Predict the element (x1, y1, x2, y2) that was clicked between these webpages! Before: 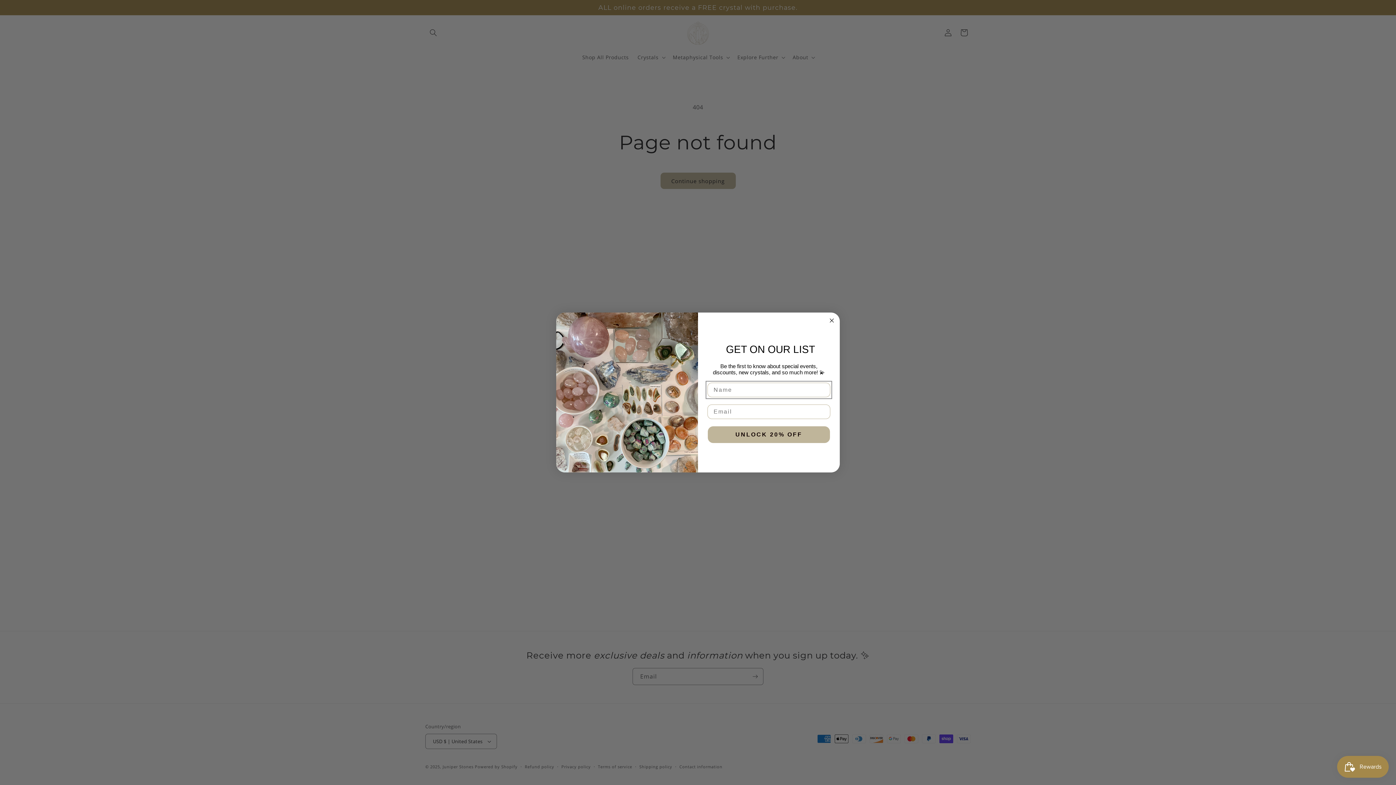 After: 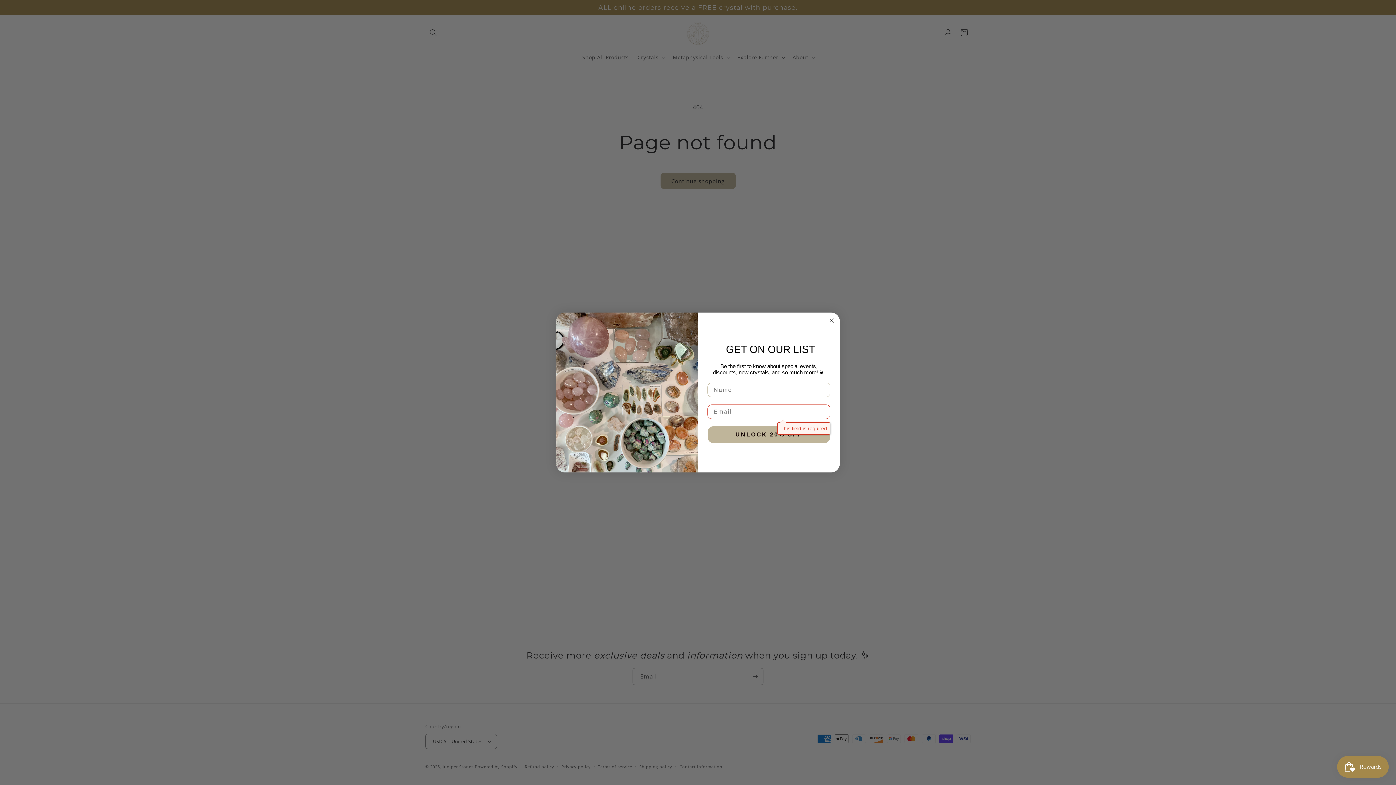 Action: bbox: (708, 426, 830, 443) label: UNLOCK 20% OFF